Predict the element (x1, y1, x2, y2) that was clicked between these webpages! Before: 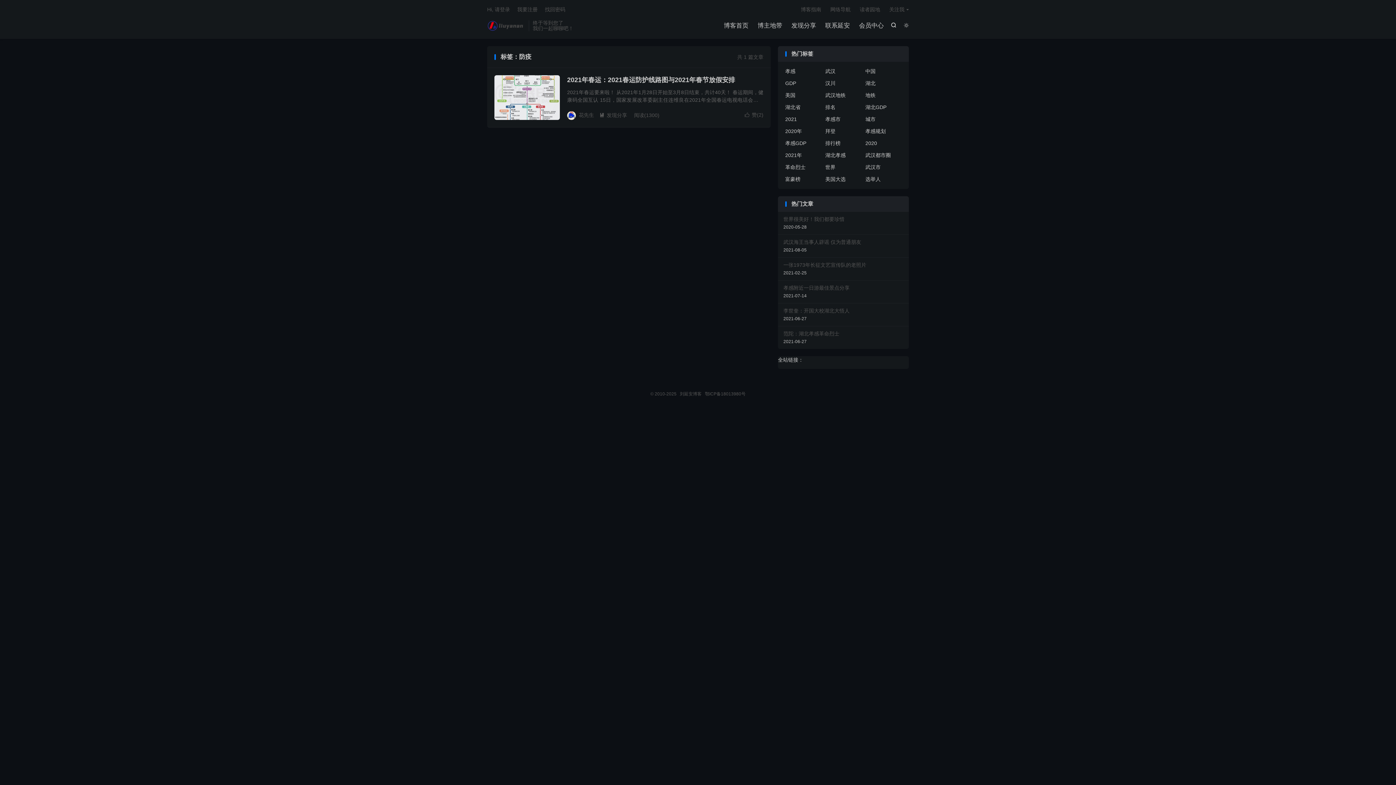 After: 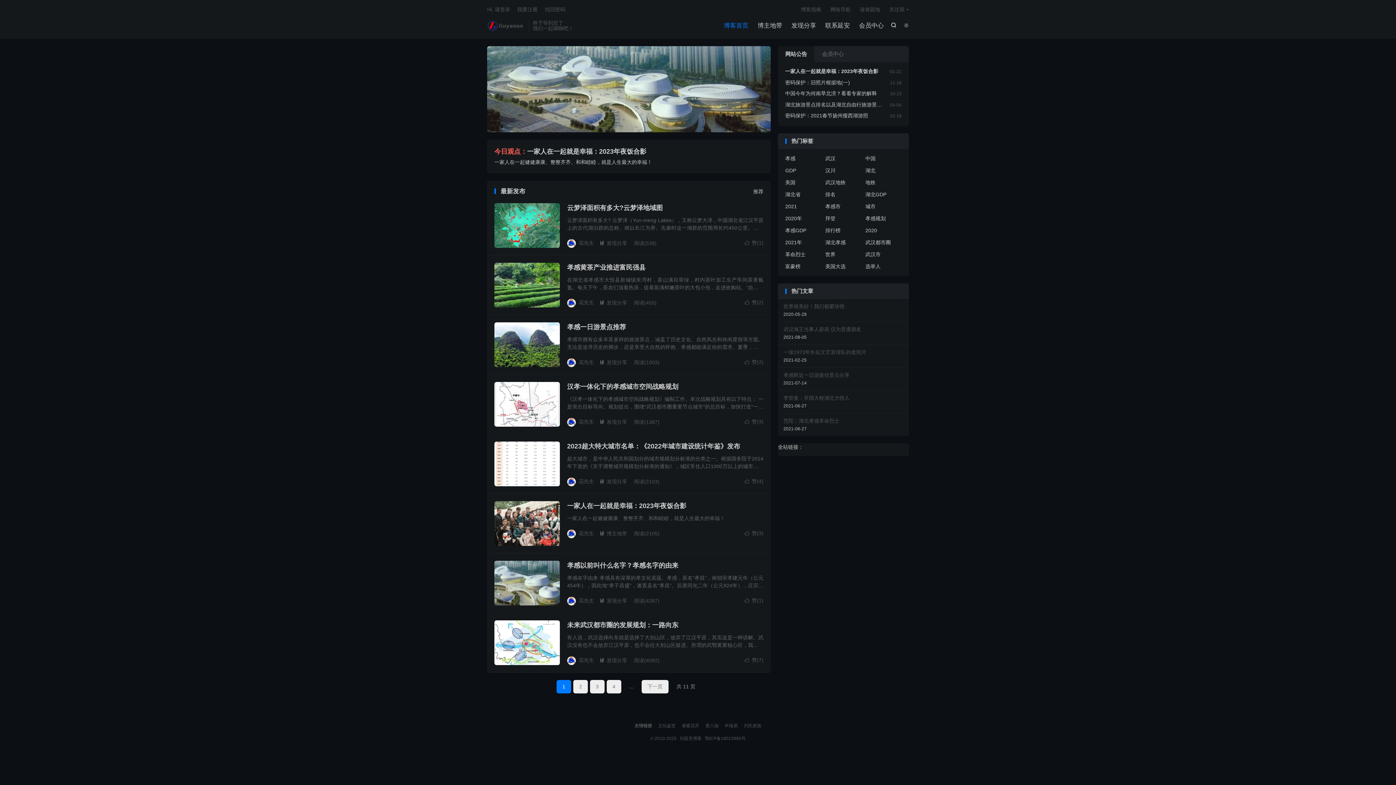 Action: bbox: (487, 20, 524, 31) label: 刘延安博客